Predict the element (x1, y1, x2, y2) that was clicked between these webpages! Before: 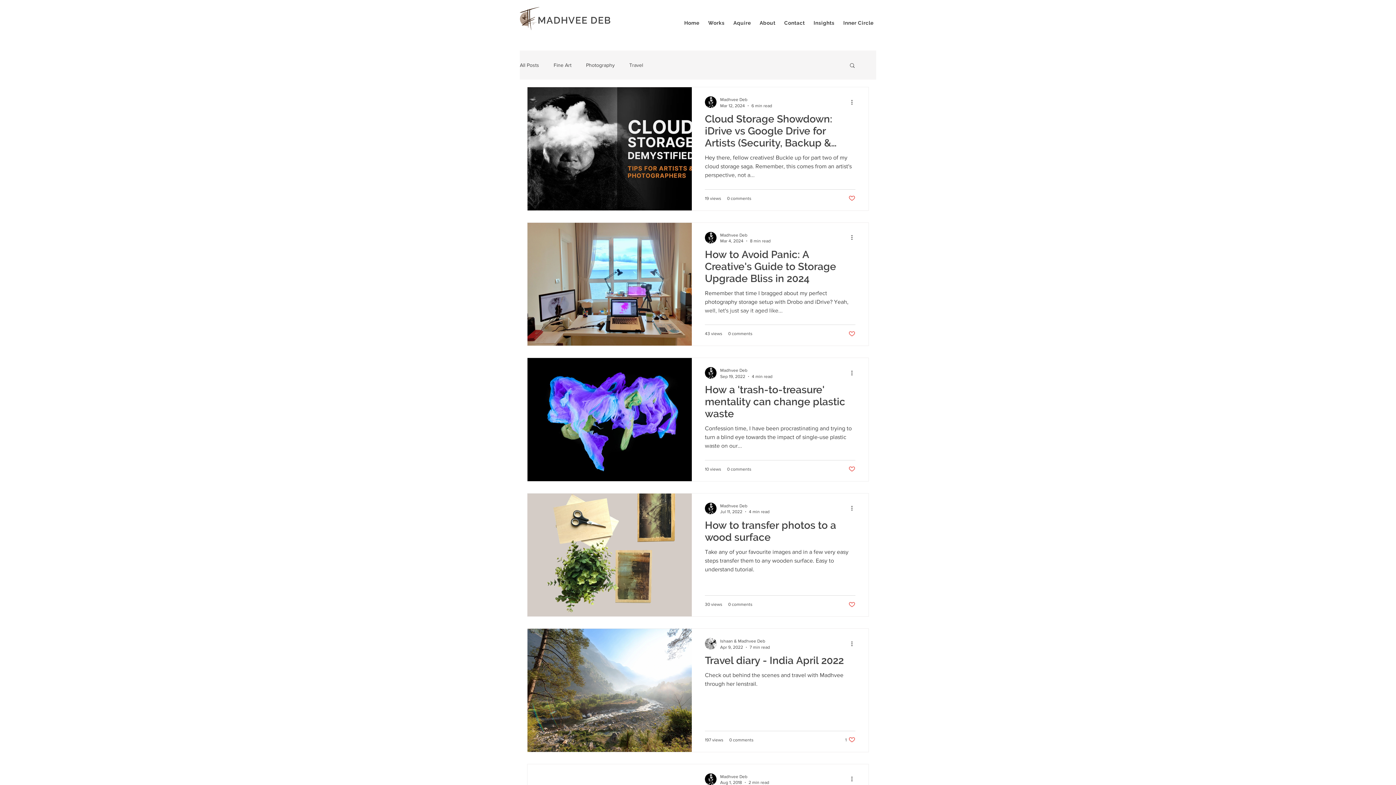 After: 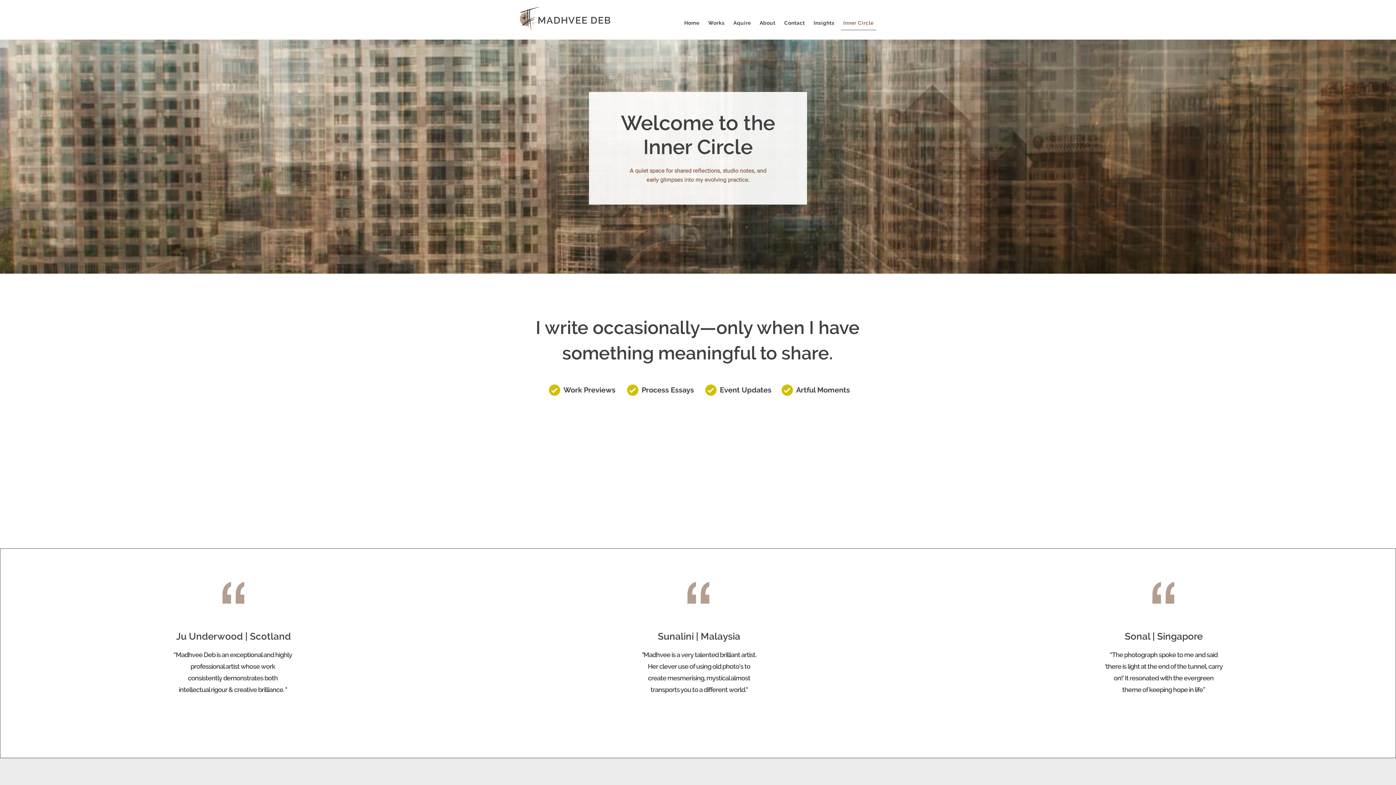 Action: bbox: (840, 15, 876, 30) label: Inner Circle